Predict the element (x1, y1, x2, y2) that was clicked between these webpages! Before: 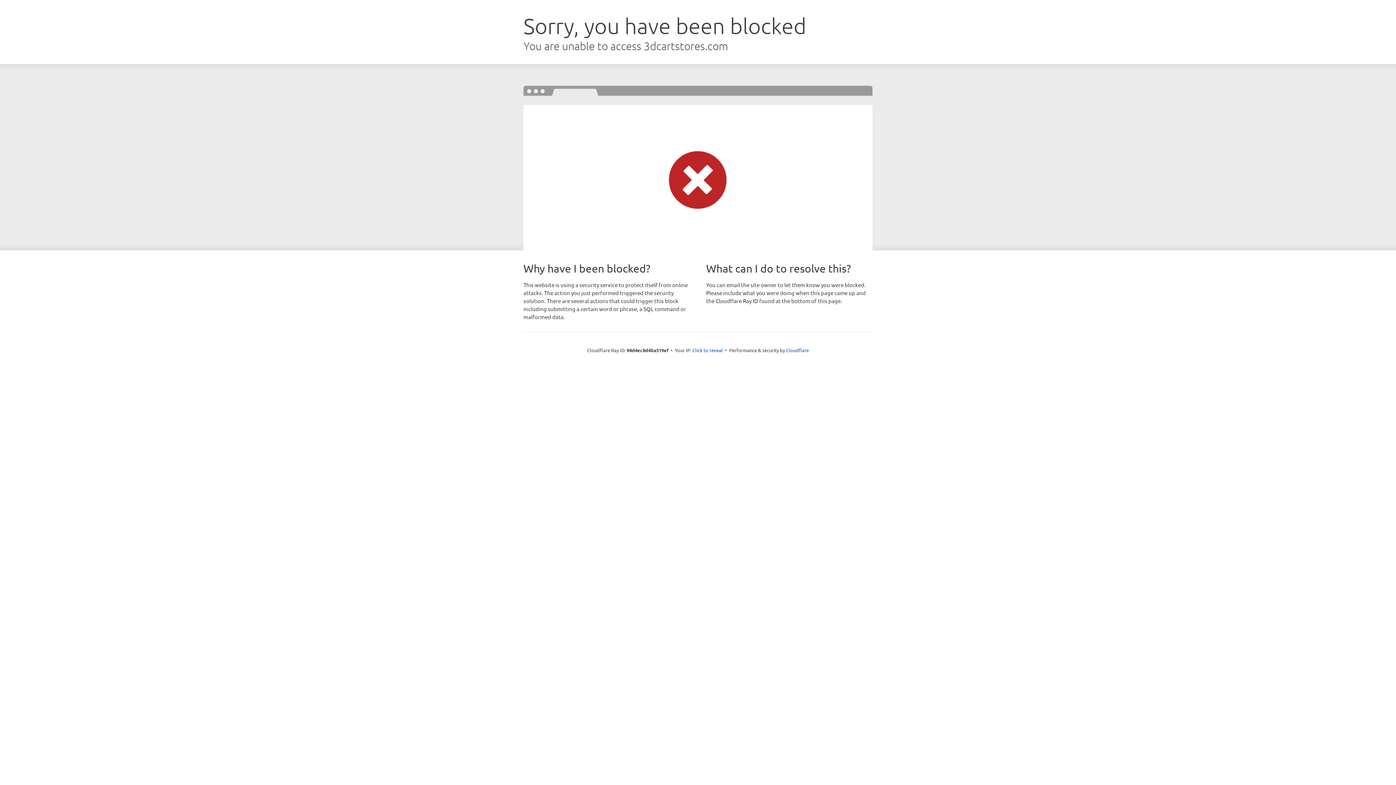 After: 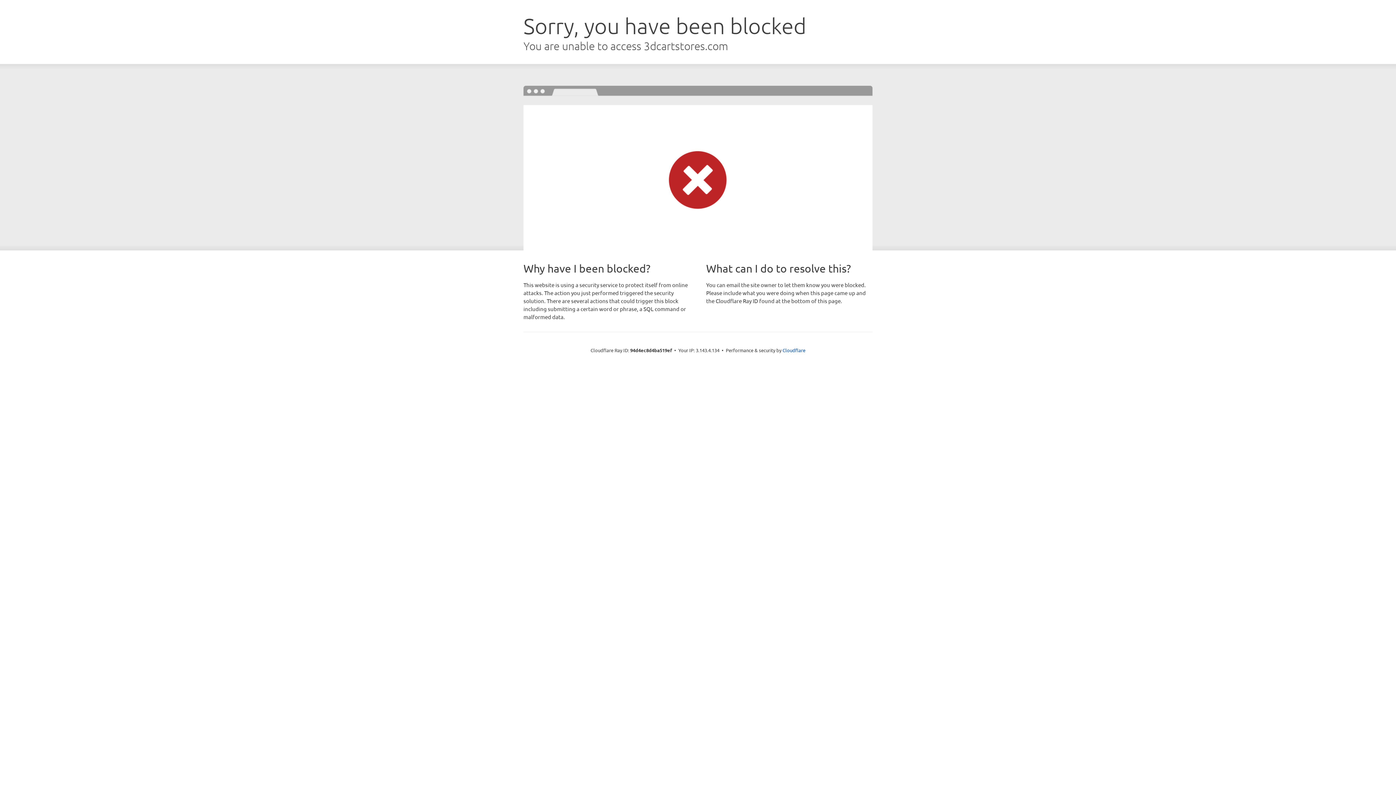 Action: bbox: (692, 346, 723, 353) label: Click to reveal